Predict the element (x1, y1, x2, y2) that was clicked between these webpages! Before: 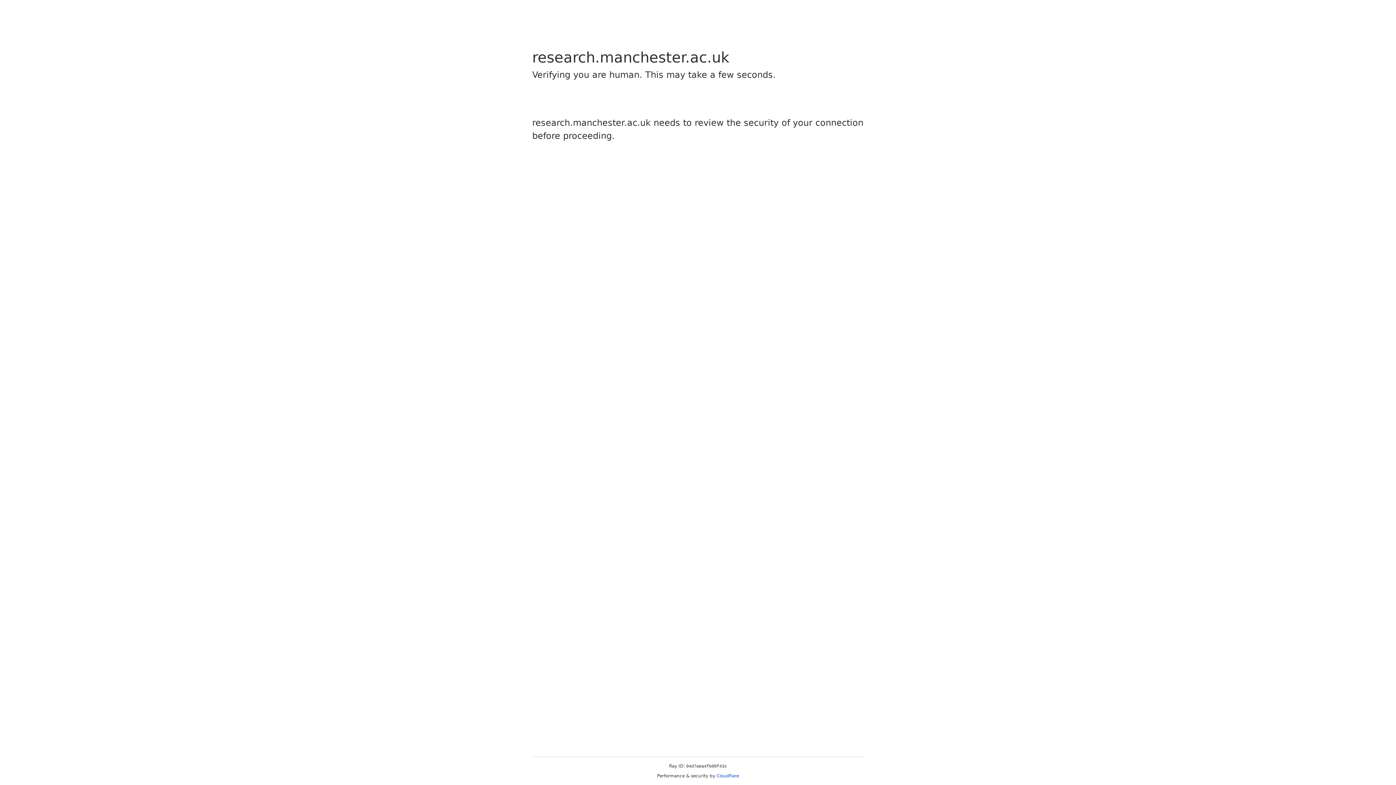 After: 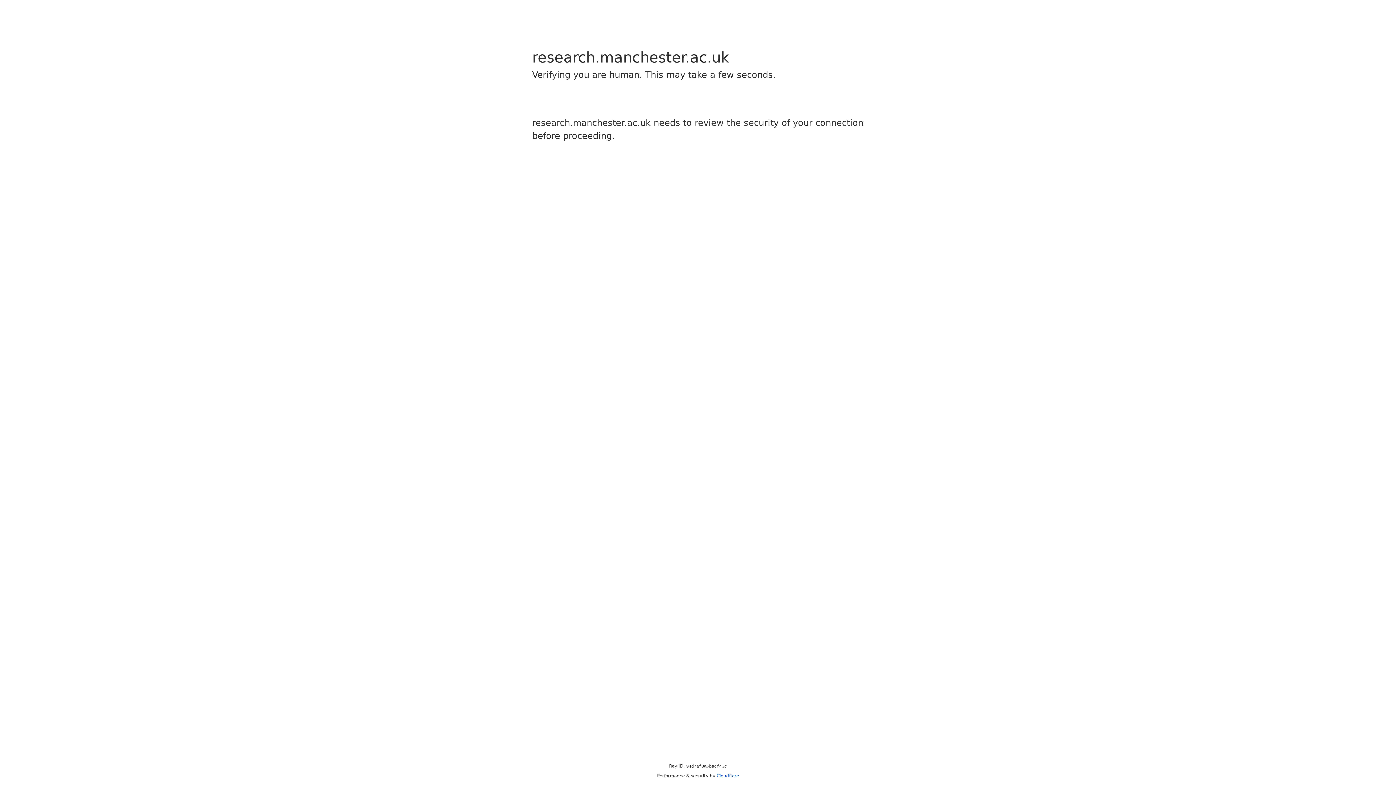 Action: bbox: (716, 773, 739, 778) label: Cloudflare